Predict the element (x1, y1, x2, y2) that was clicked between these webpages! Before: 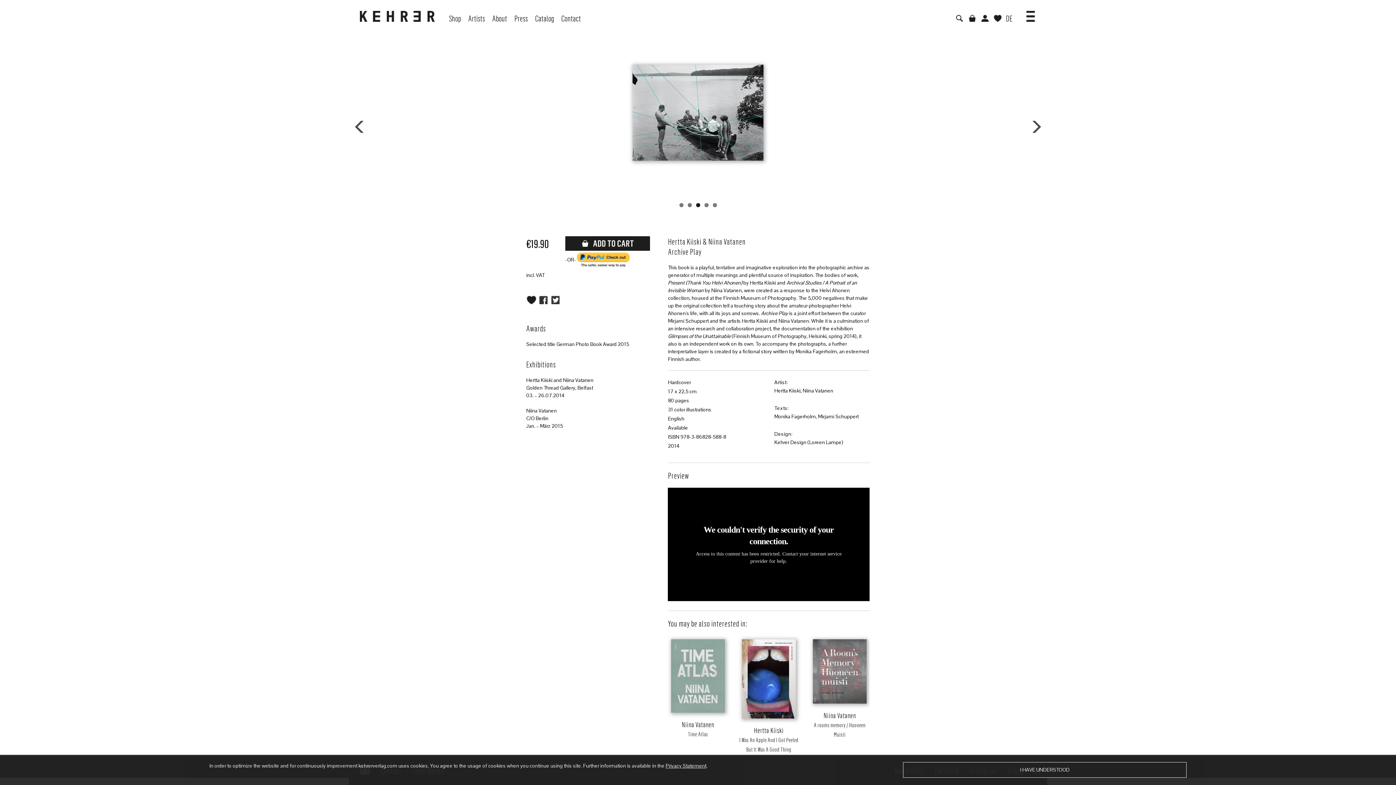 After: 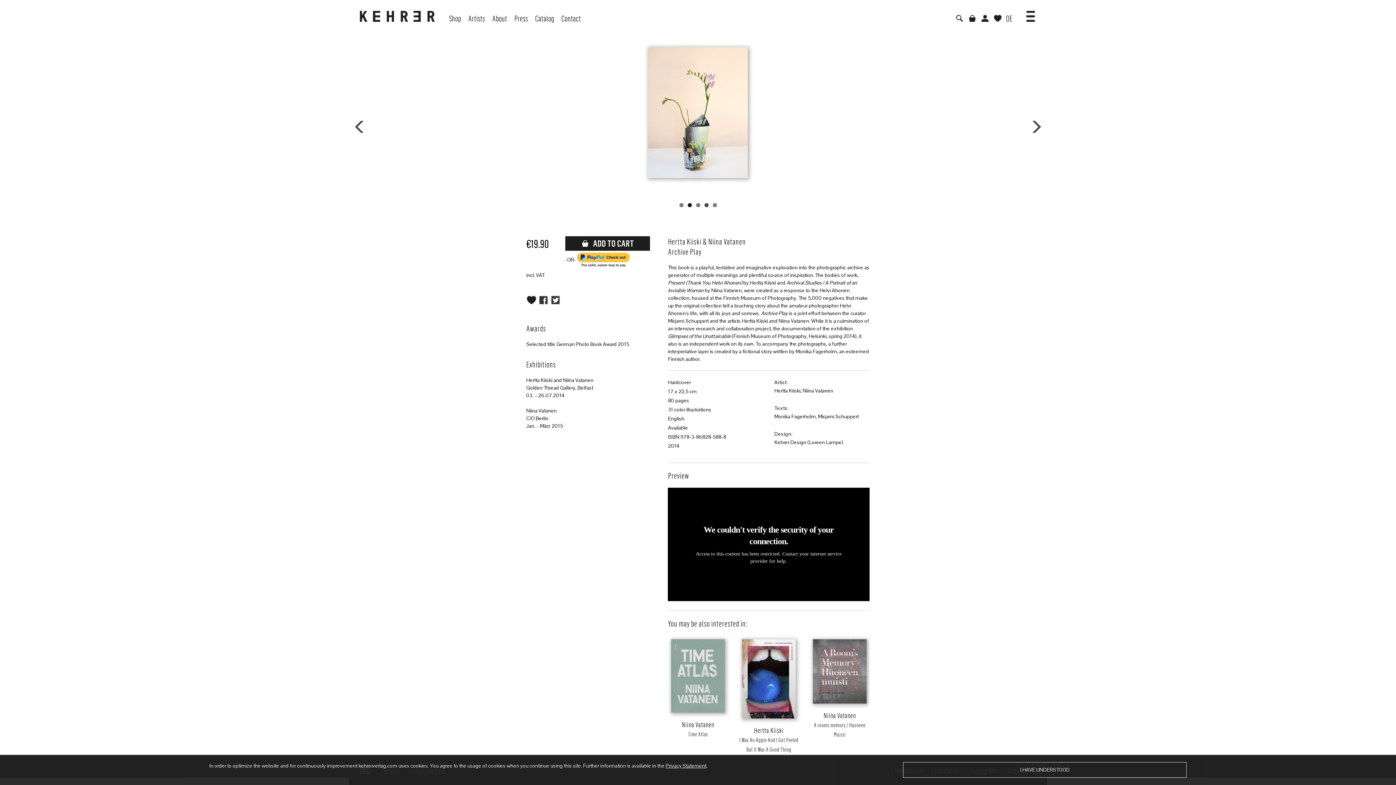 Action: bbox: (704, 203, 708, 207) label: 4